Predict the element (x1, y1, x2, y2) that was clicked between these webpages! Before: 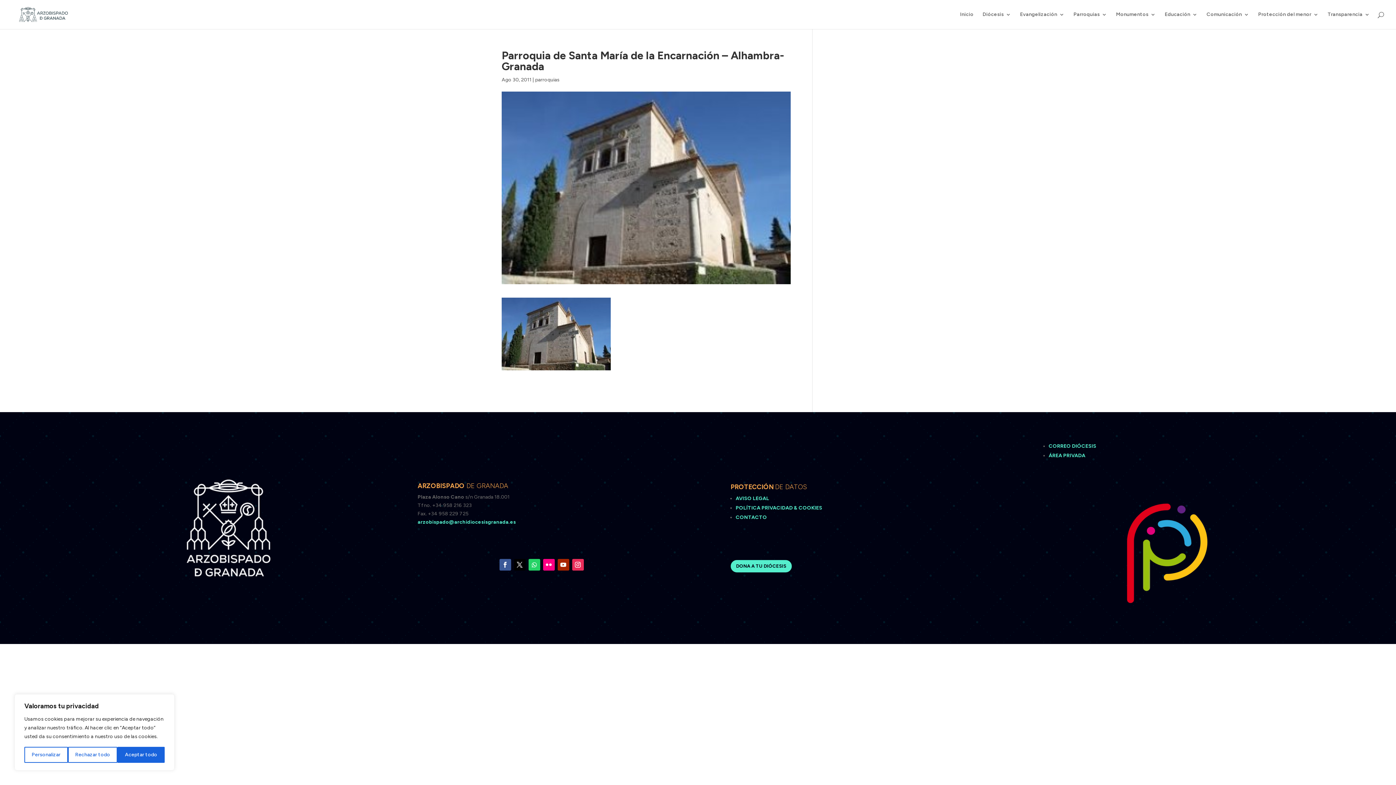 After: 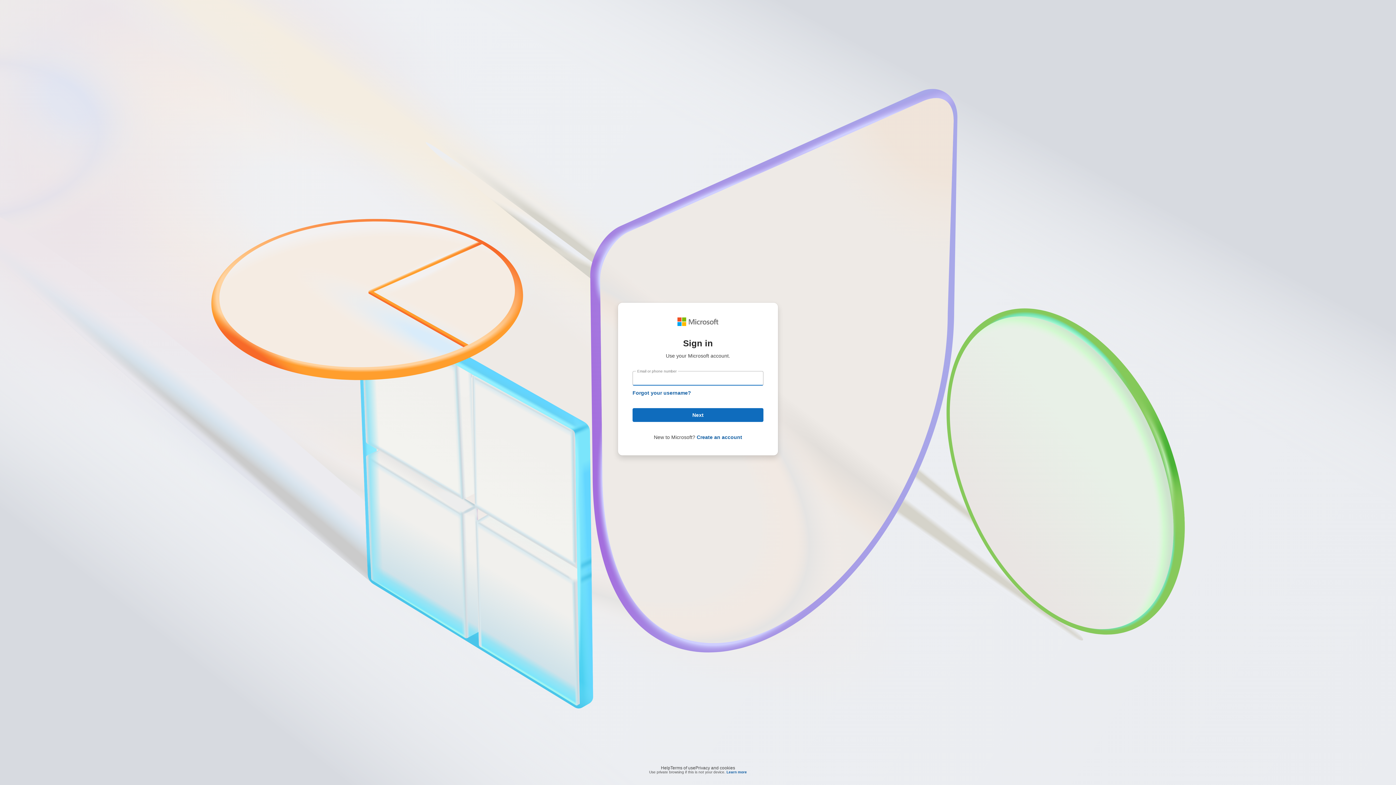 Action: label: CORREO DIÓCESIS bbox: (1048, 443, 1096, 449)